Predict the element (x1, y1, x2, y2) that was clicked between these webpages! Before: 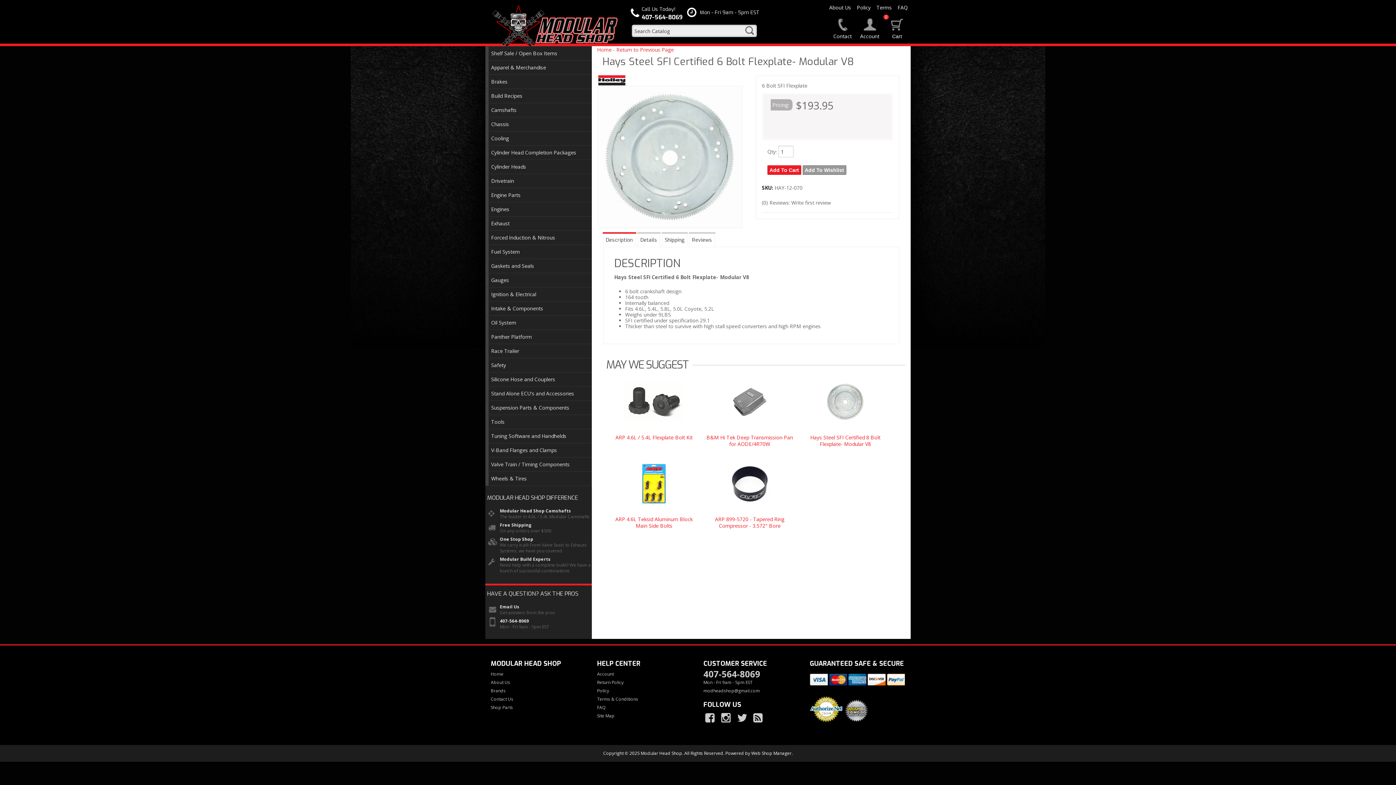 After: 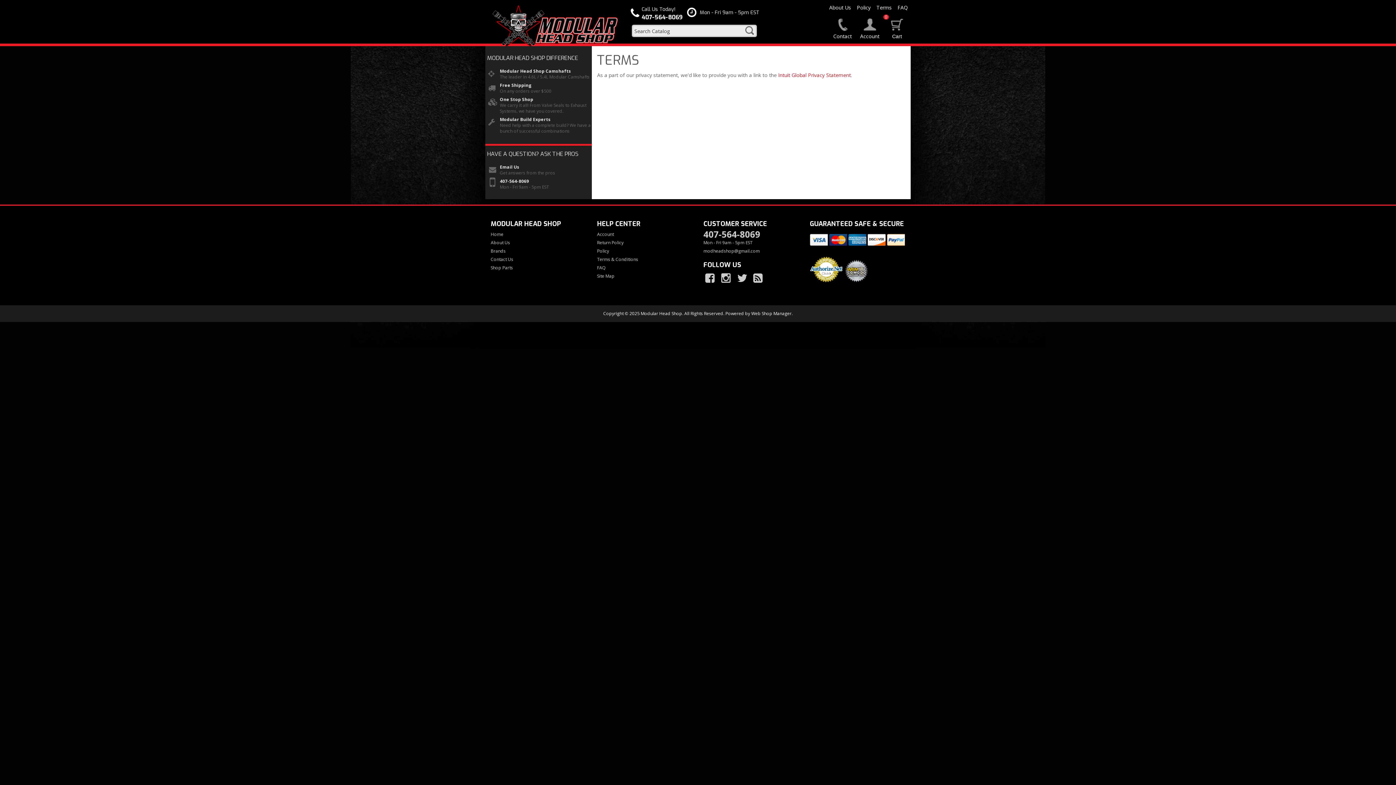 Action: label: Terms bbox: (873, 4, 894, 10)